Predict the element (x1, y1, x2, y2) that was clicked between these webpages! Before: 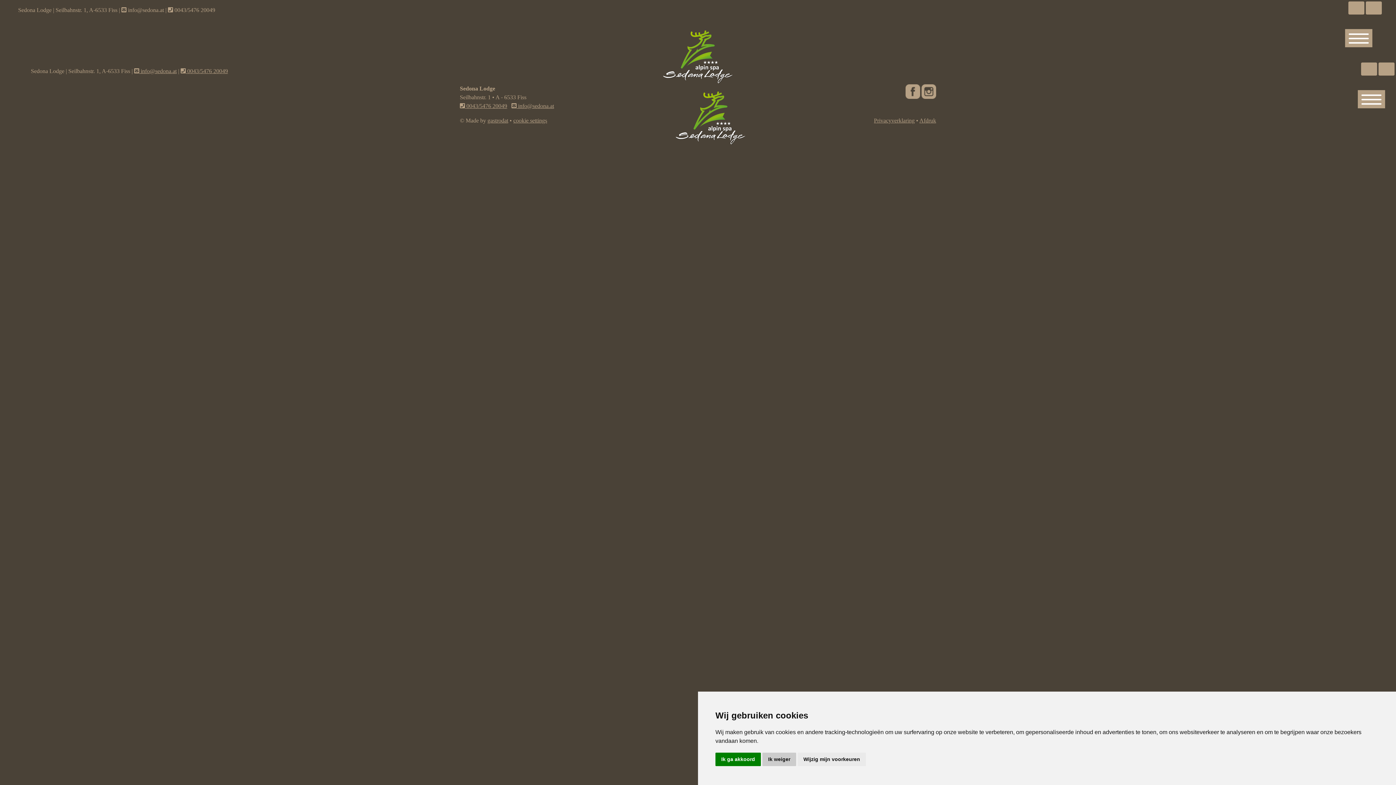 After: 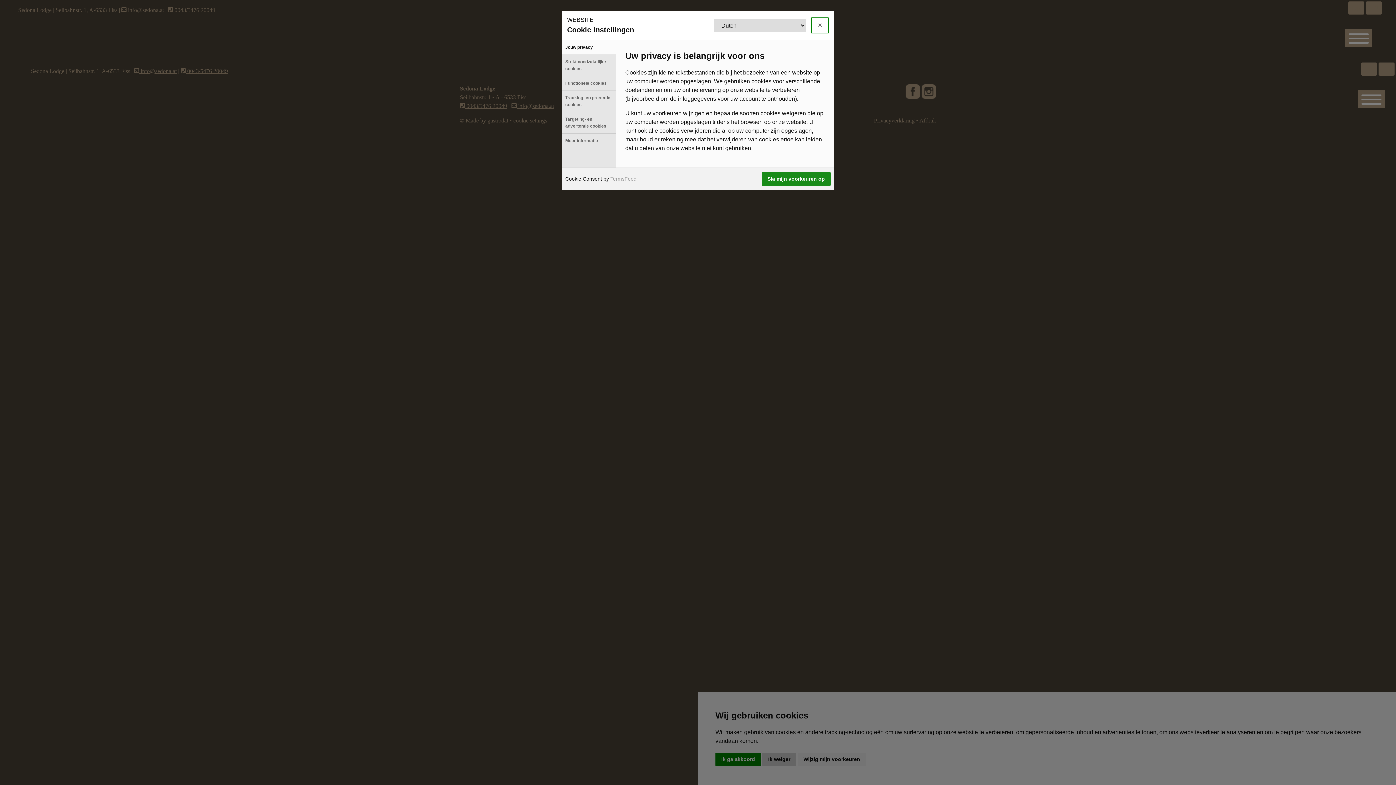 Action: bbox: (797, 753, 866, 766) label: Wijzig mijn voorkeuren